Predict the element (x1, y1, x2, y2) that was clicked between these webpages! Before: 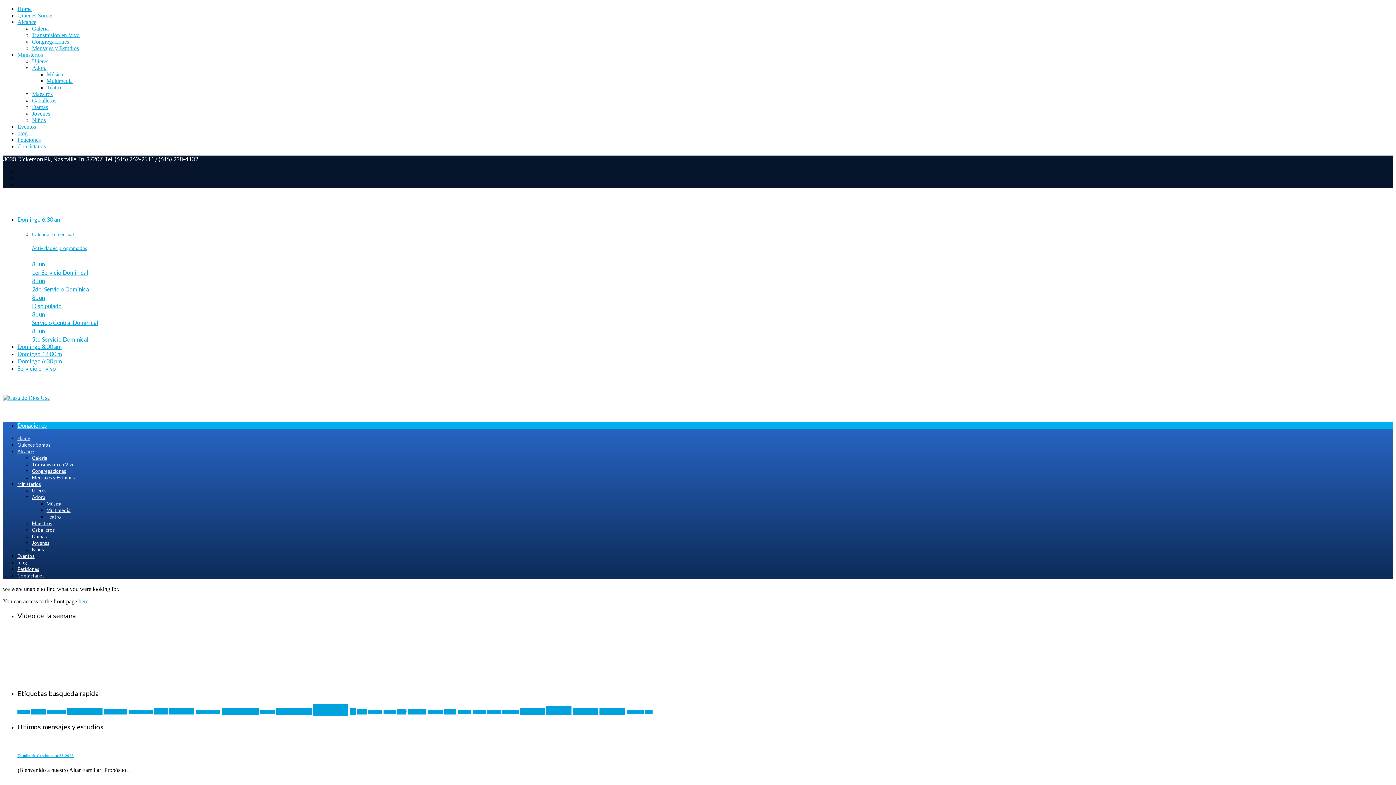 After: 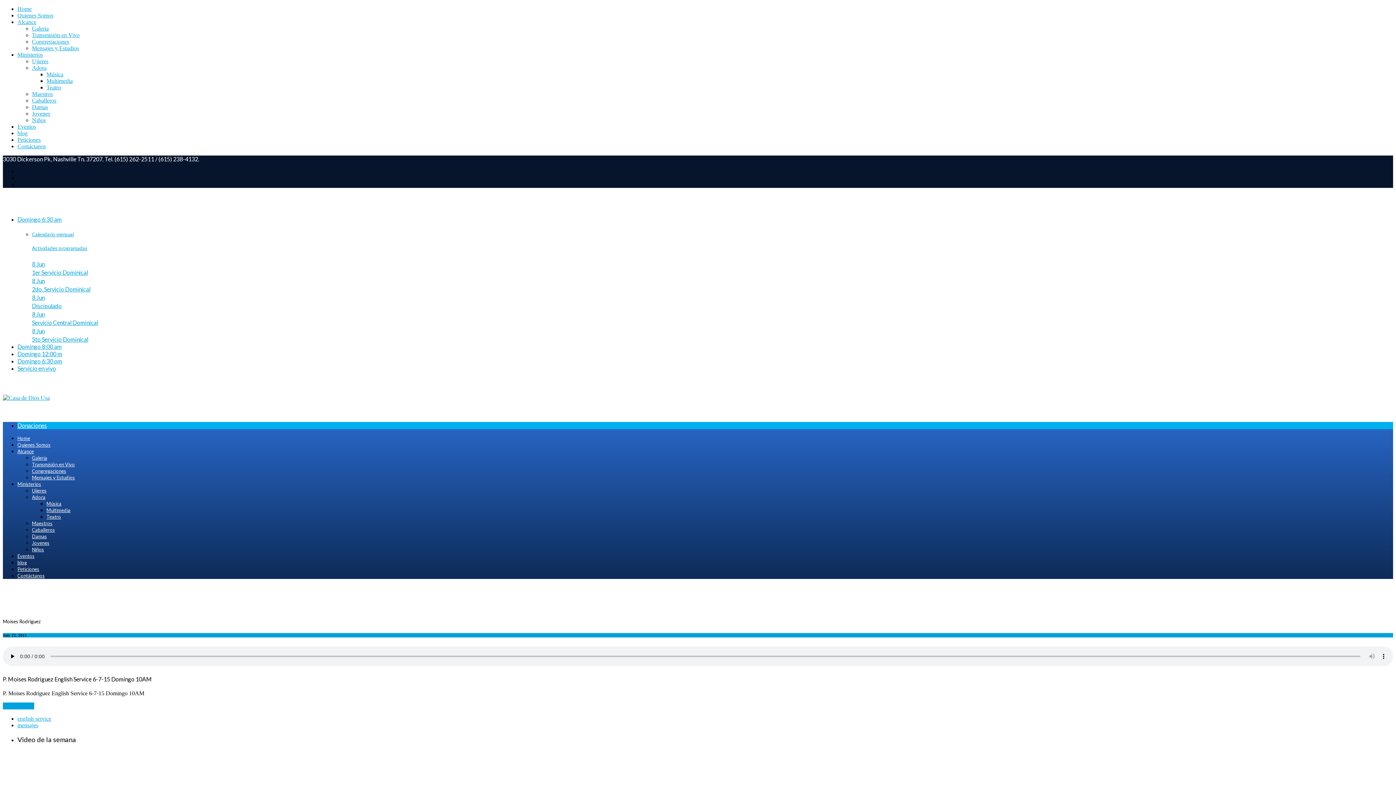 Action: bbox: (428, 710, 442, 714) label: mensajes (1 item)